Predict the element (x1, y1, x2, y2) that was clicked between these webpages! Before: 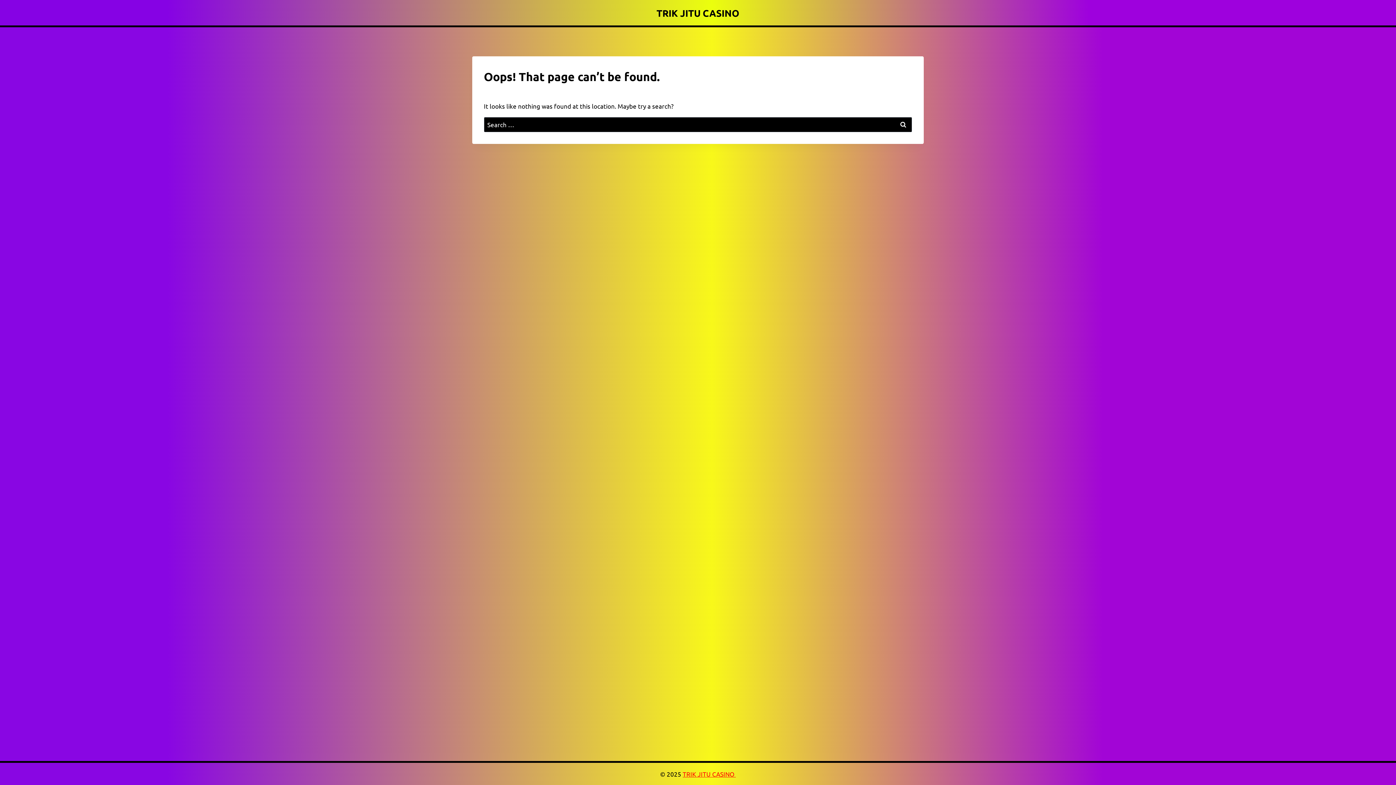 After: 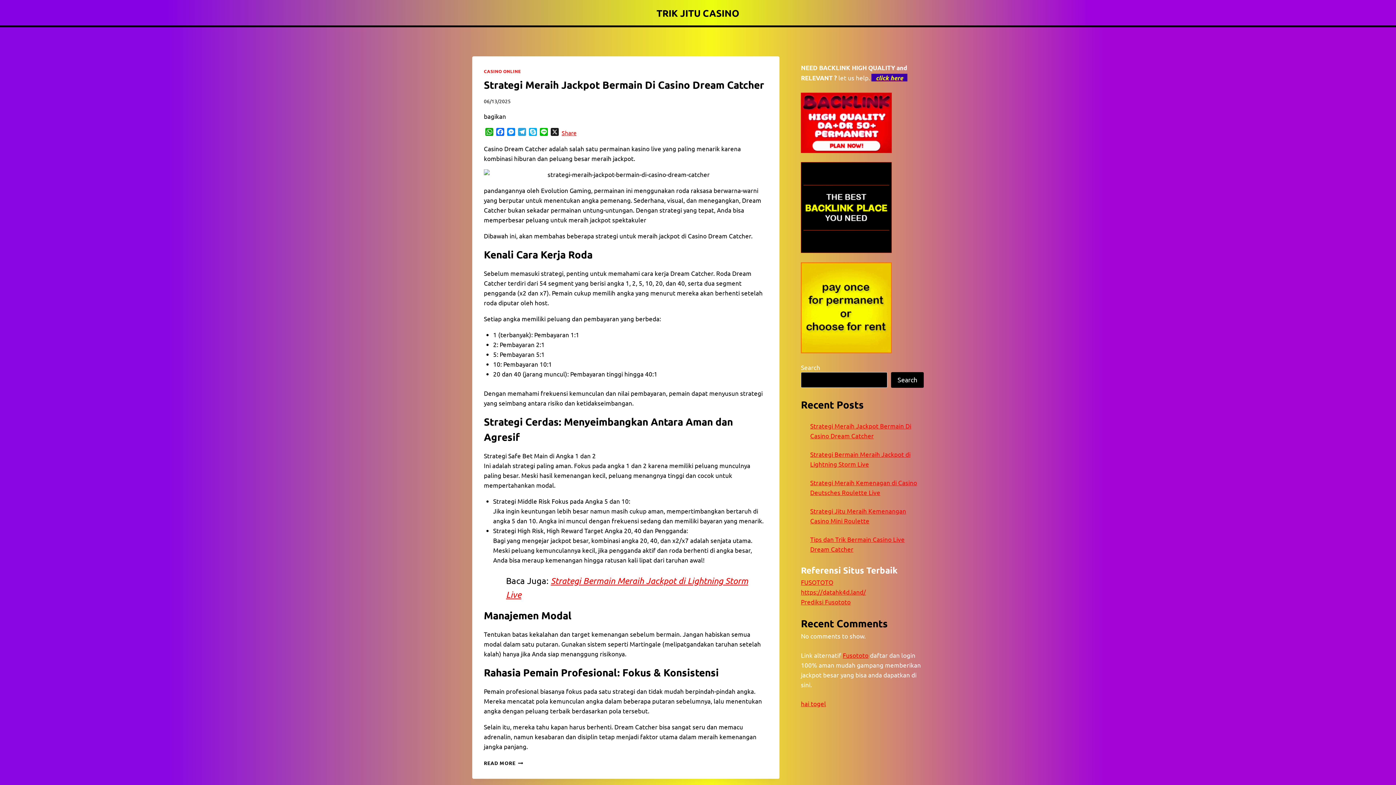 Action: bbox: (656, 7, 739, 18) label: TRIK JITU CASINO